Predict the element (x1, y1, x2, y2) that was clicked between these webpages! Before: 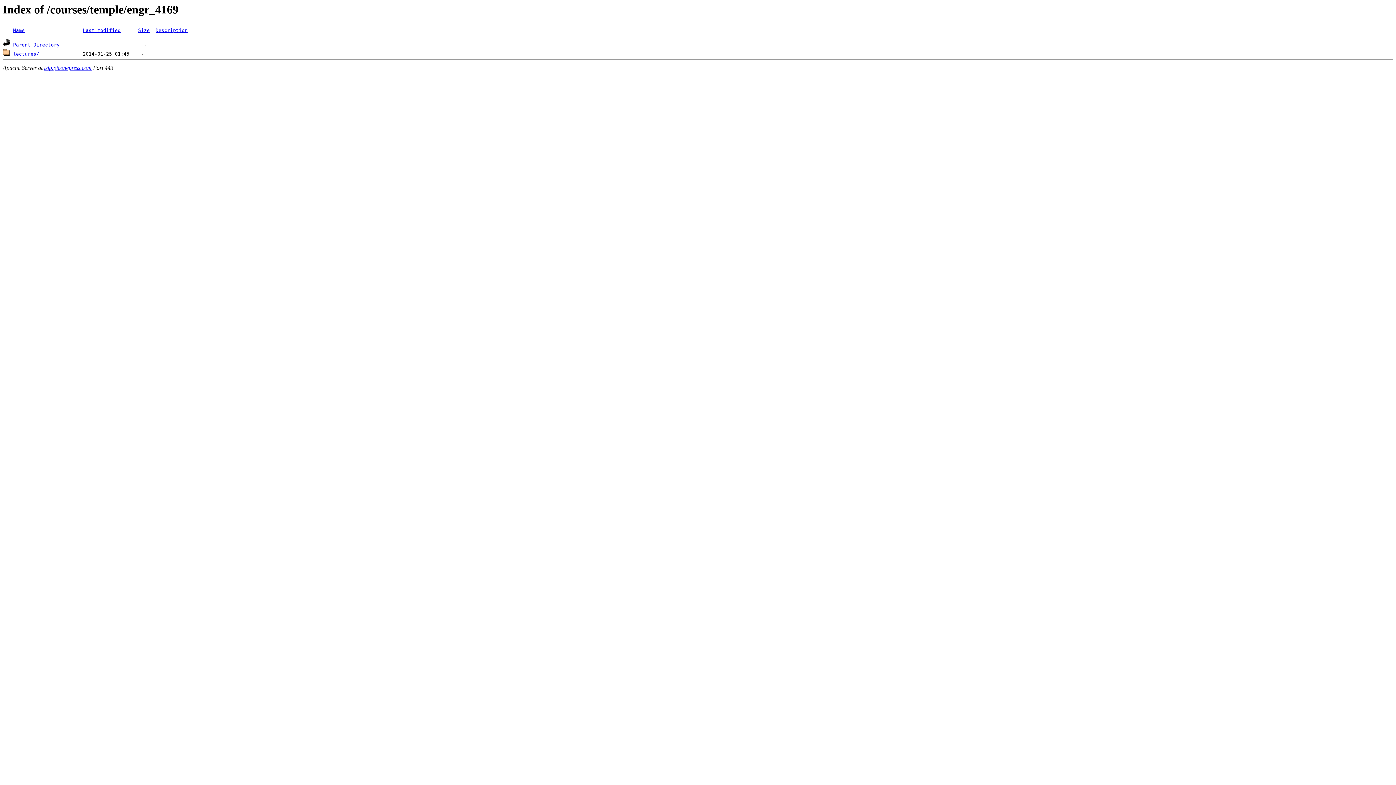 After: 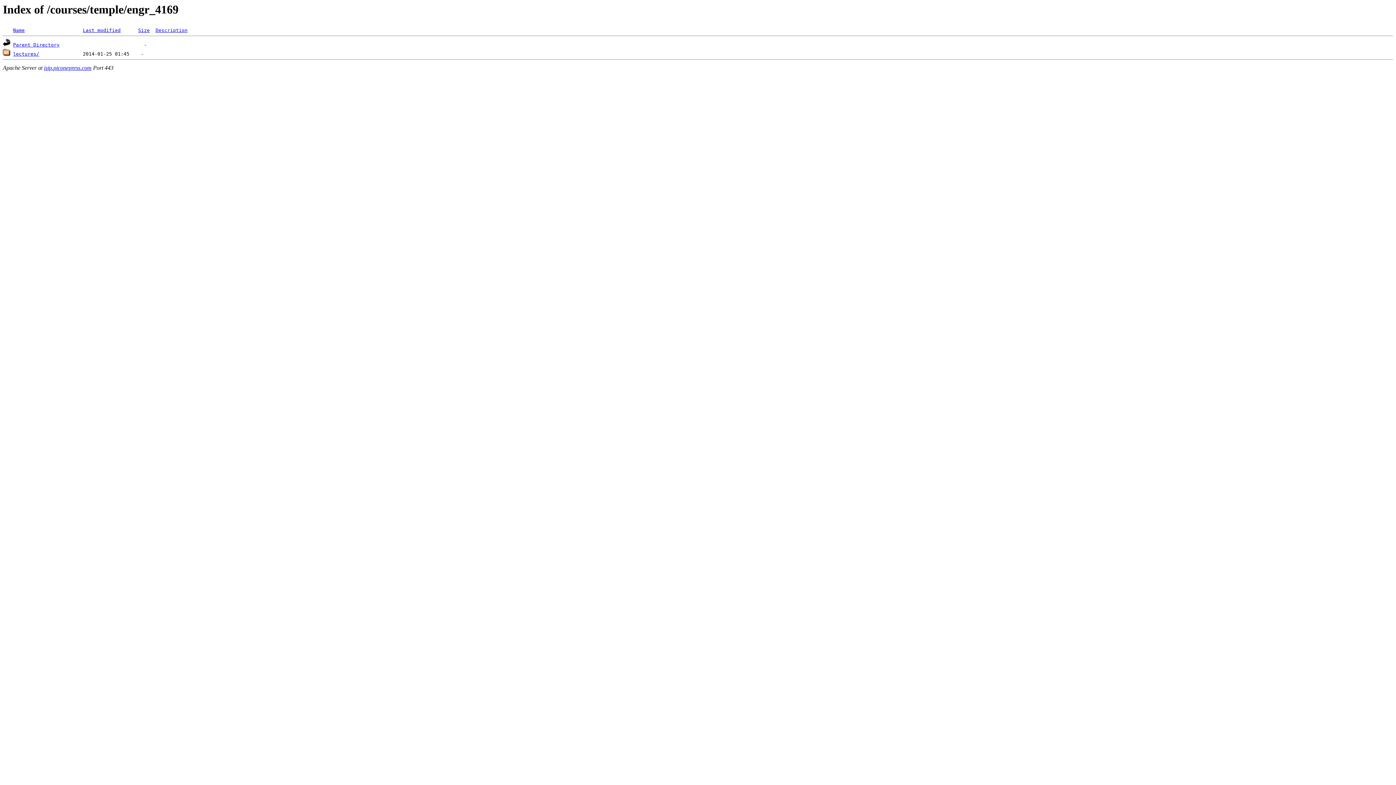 Action: bbox: (44, 64, 91, 70) label: isip.piconepress.com